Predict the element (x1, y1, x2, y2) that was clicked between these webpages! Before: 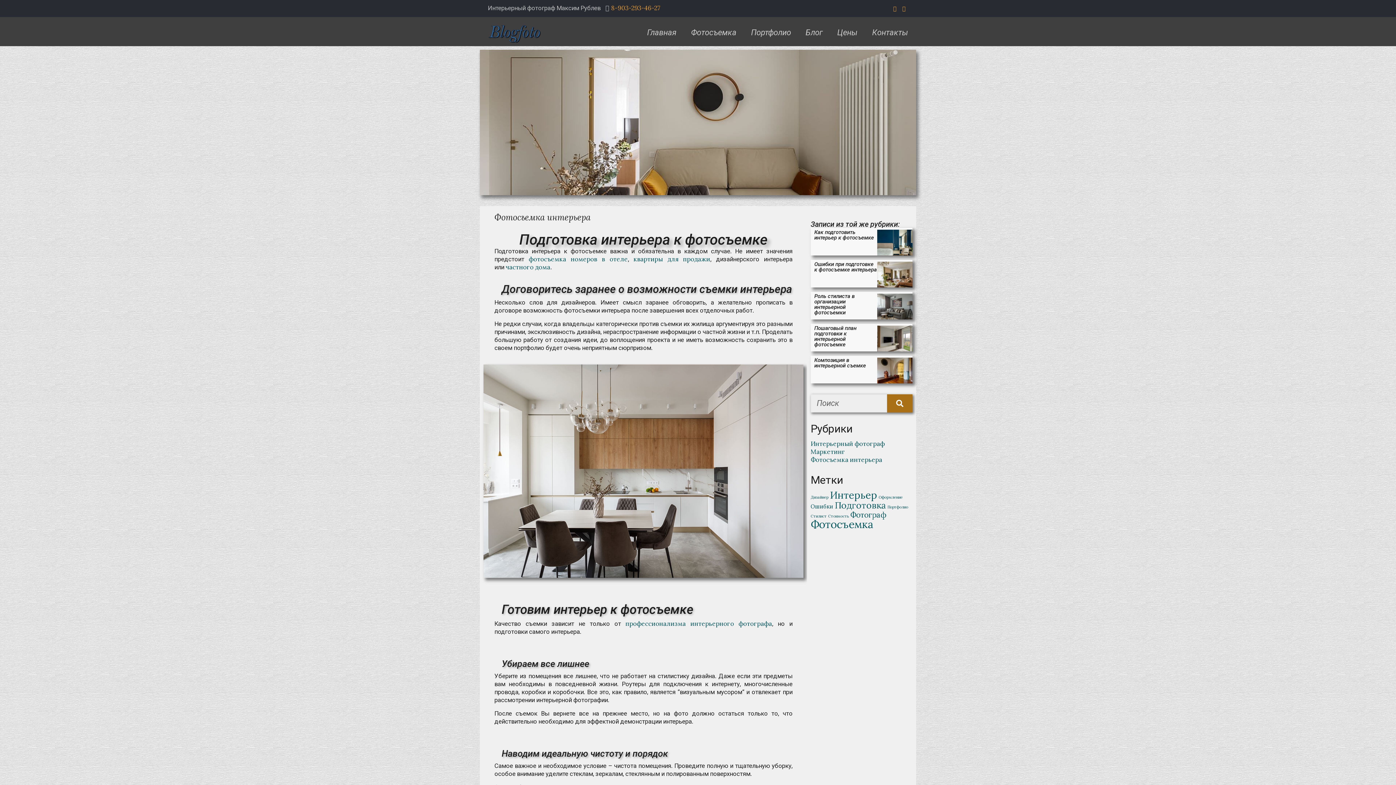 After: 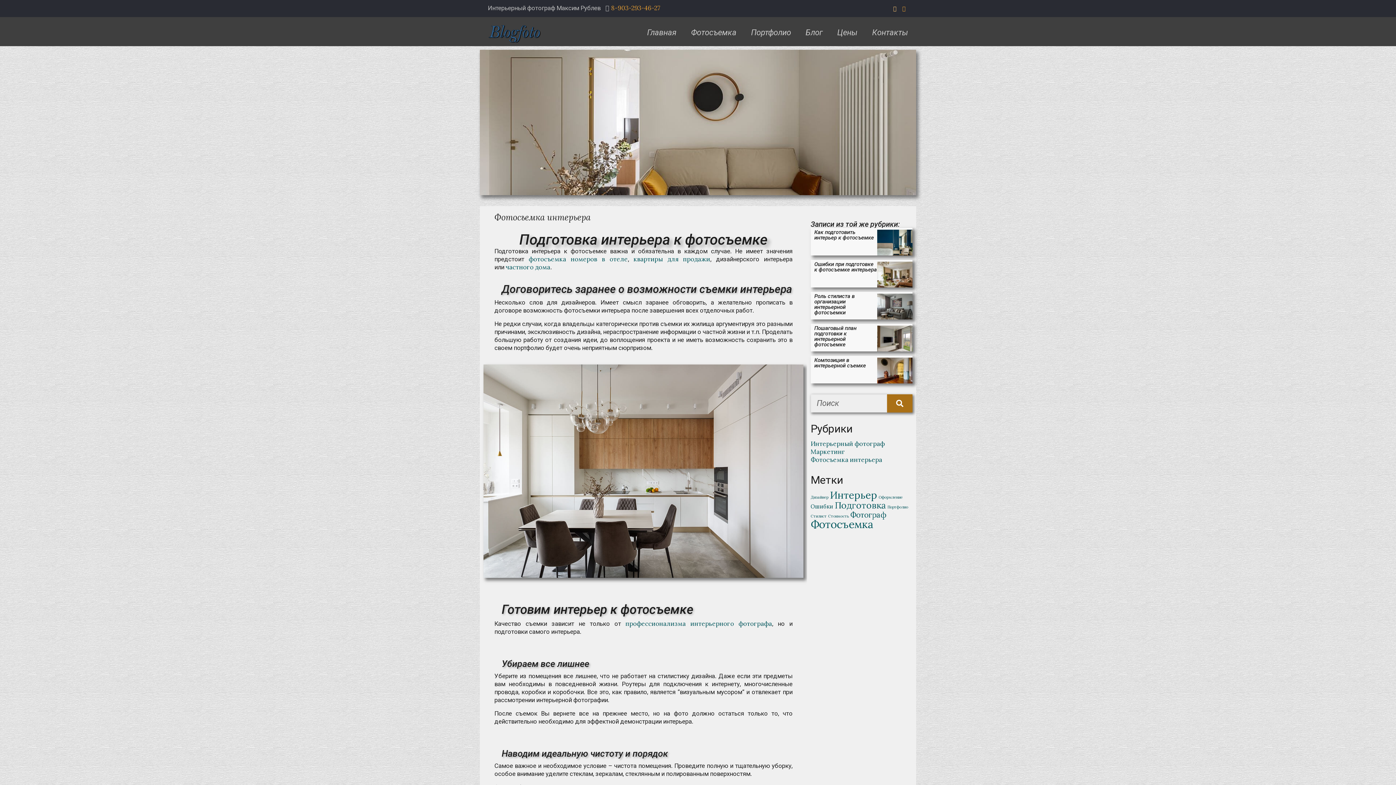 Action: label: WhatsApp icon bbox: (892, 5, 897, 12)